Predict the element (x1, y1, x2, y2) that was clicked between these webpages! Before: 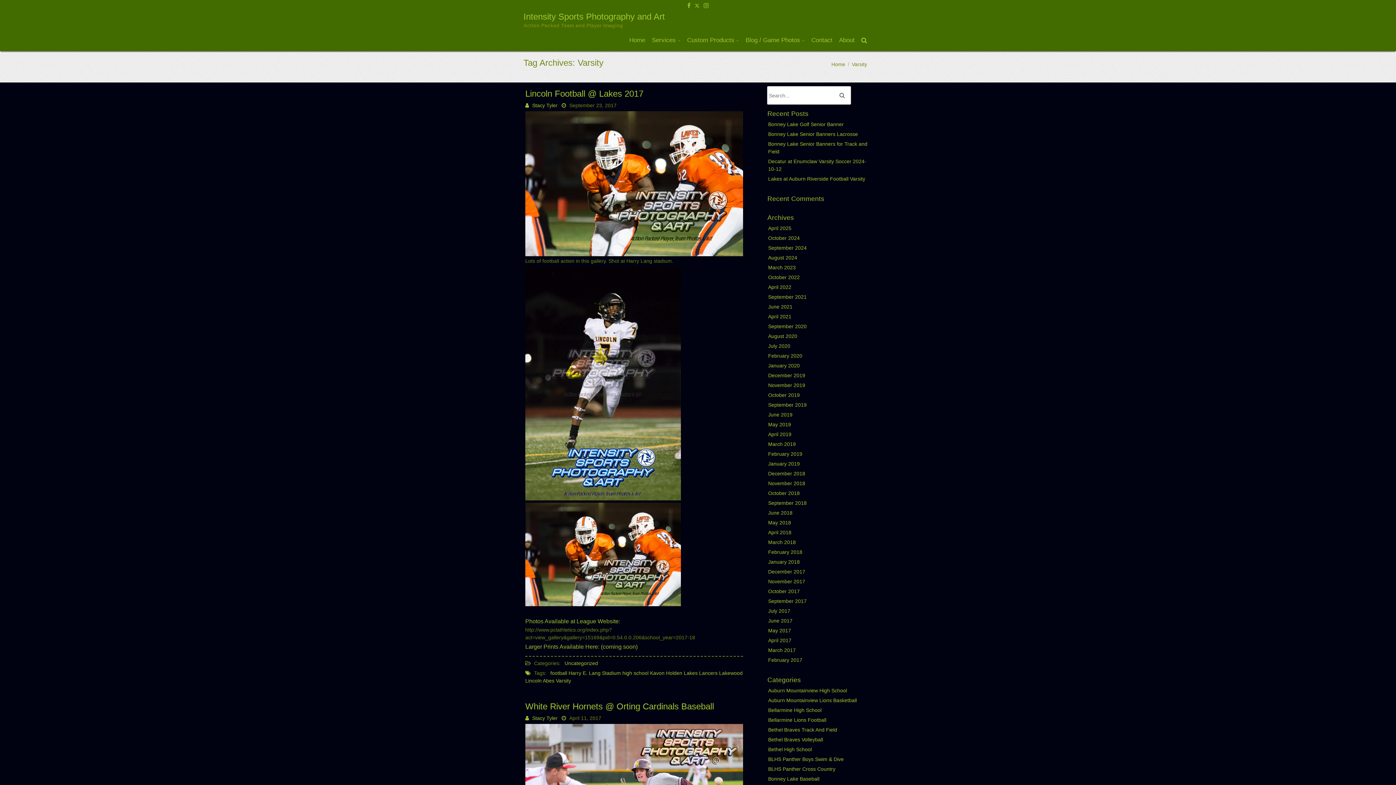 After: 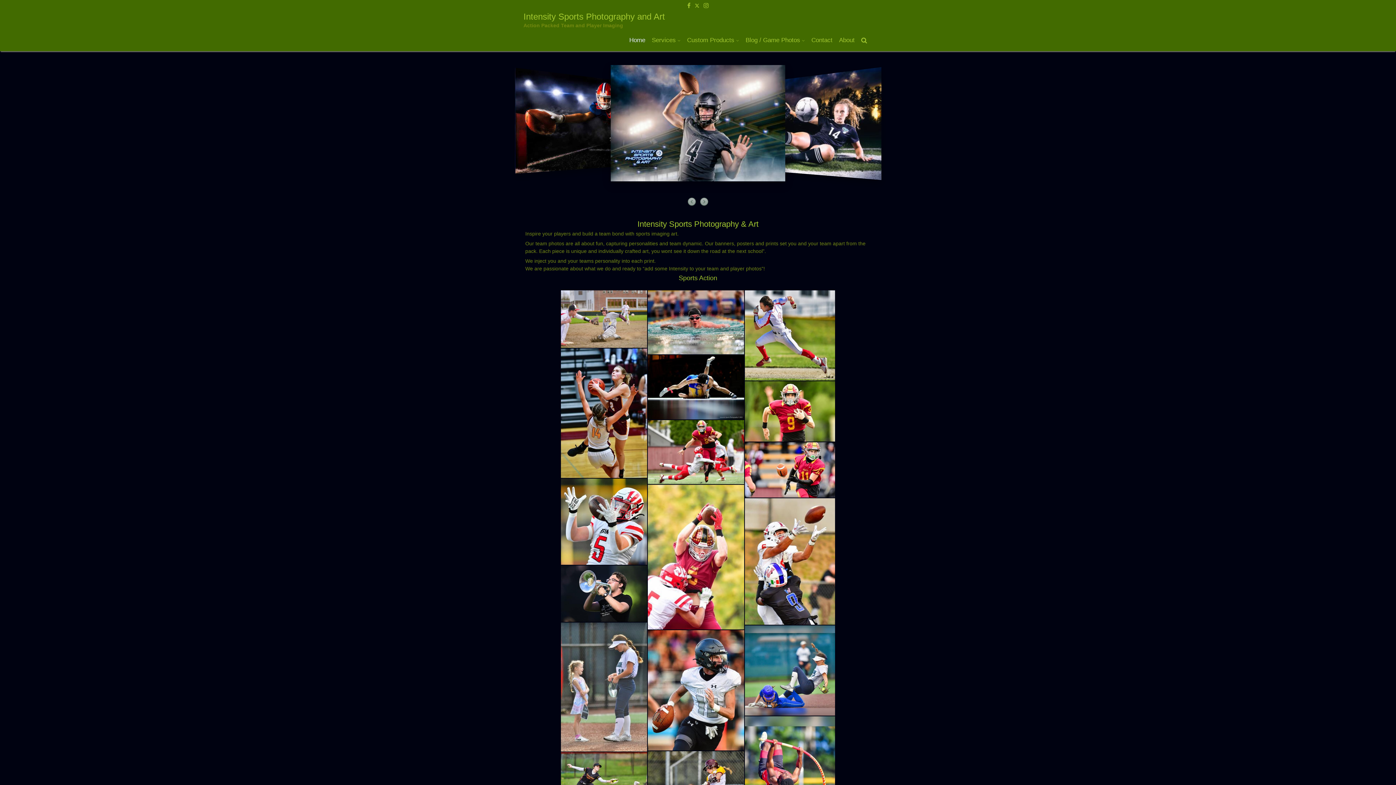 Action: bbox: (627, 29, 647, 50) label: Home